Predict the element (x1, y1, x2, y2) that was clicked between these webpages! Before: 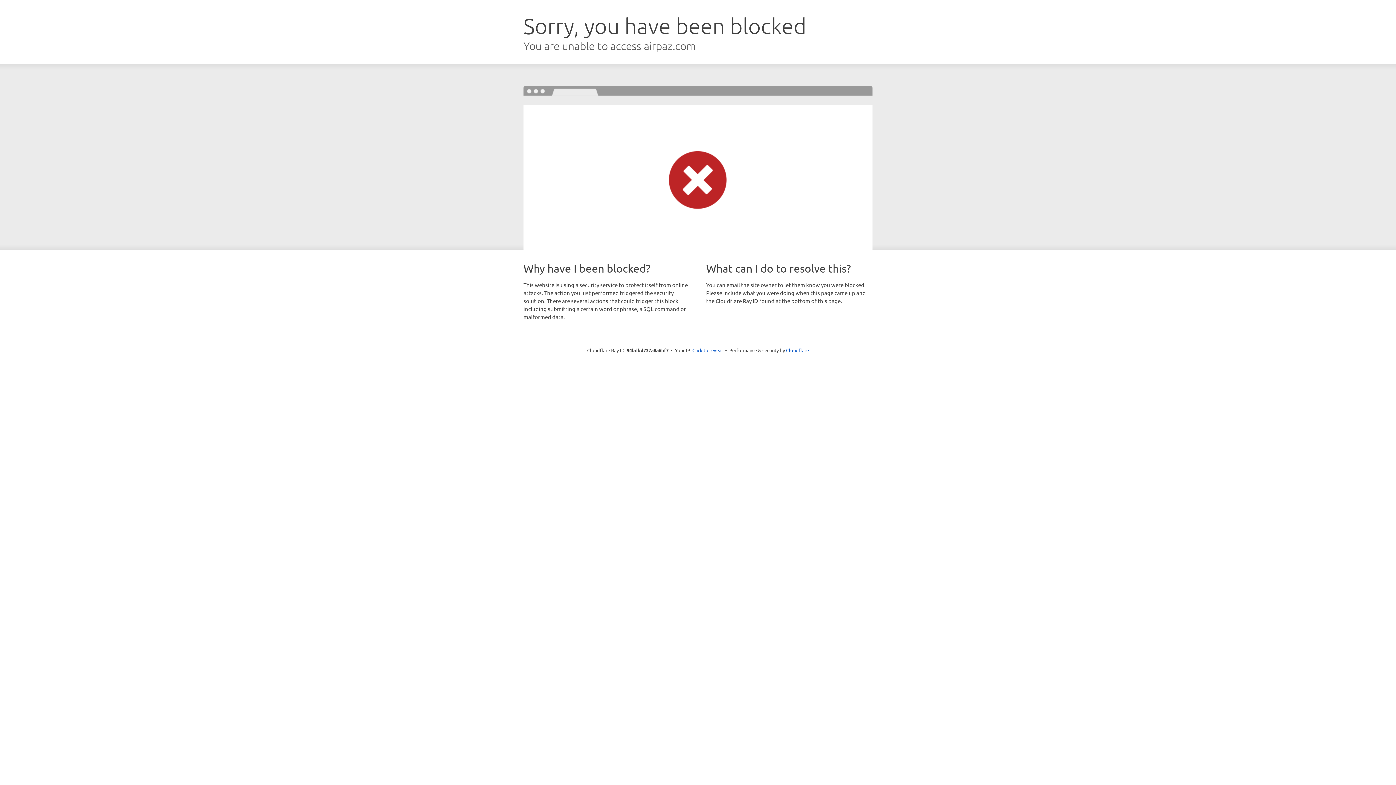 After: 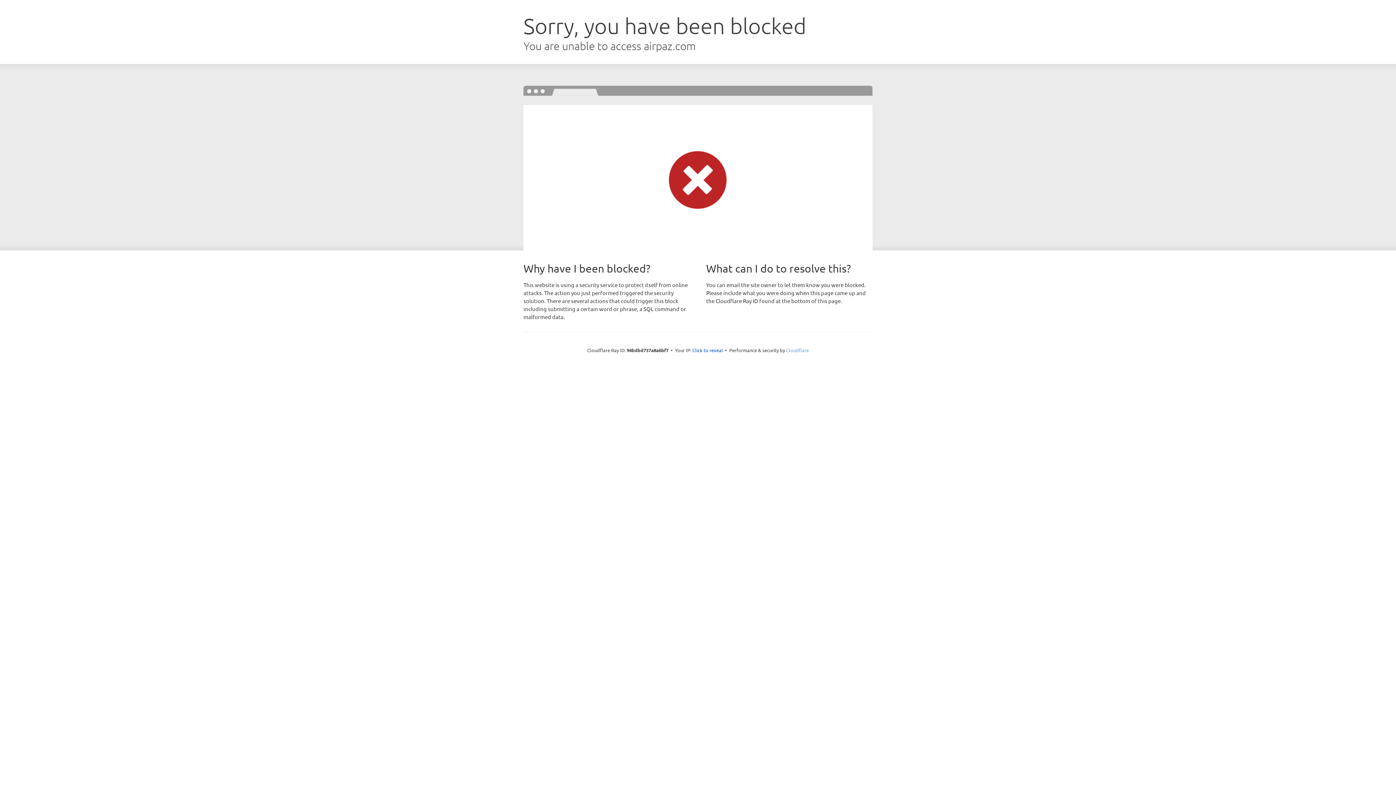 Action: bbox: (786, 347, 809, 353) label: Cloudflare